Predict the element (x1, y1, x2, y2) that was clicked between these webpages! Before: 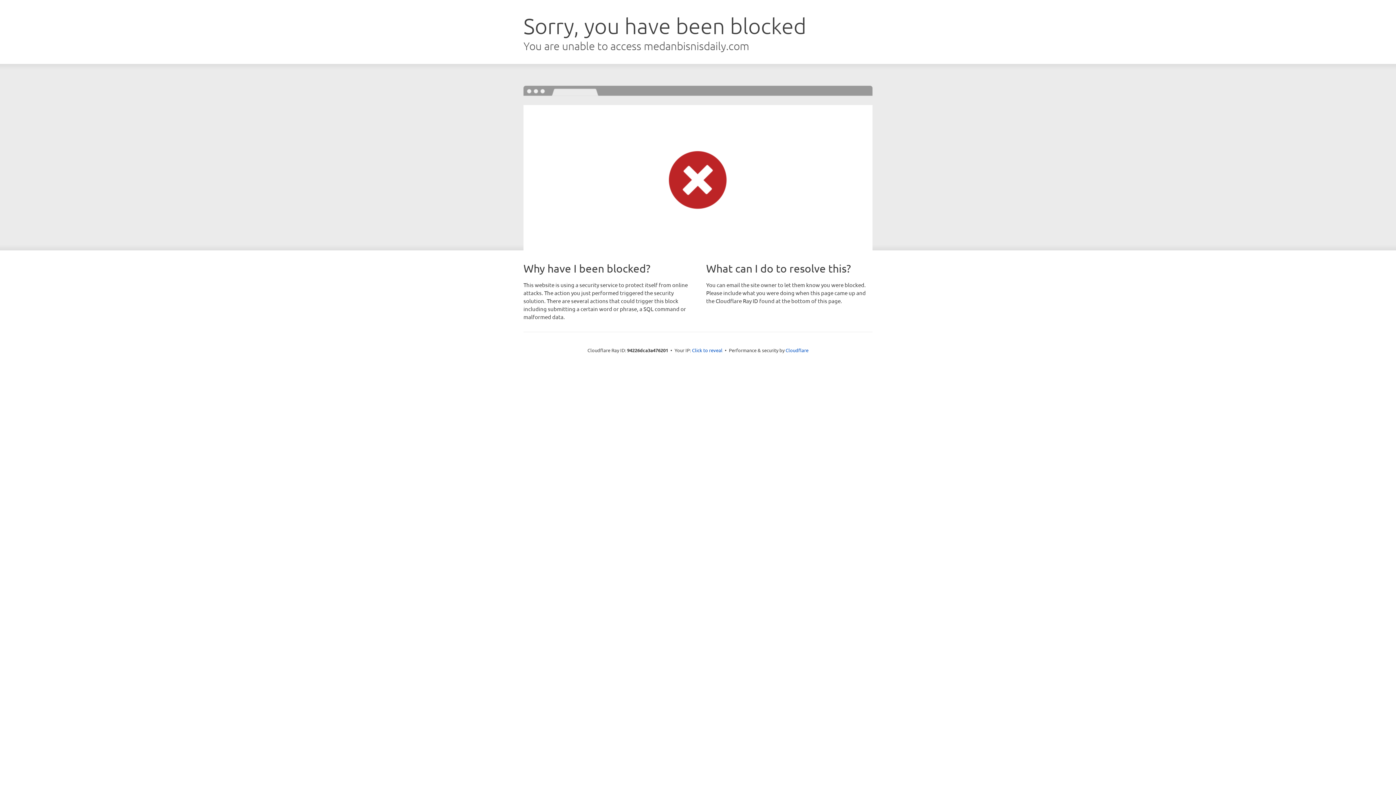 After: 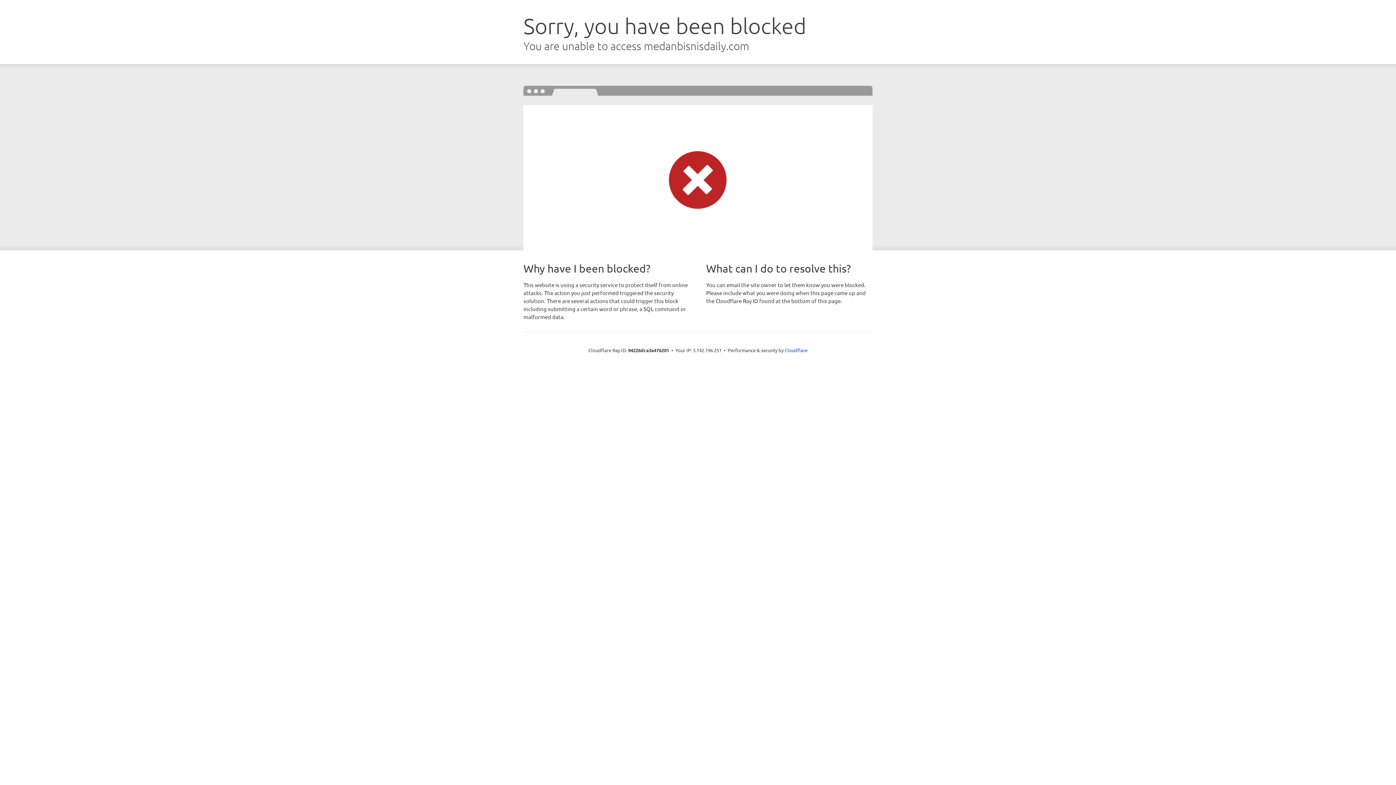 Action: label: Click to reveal bbox: (692, 346, 722, 353)